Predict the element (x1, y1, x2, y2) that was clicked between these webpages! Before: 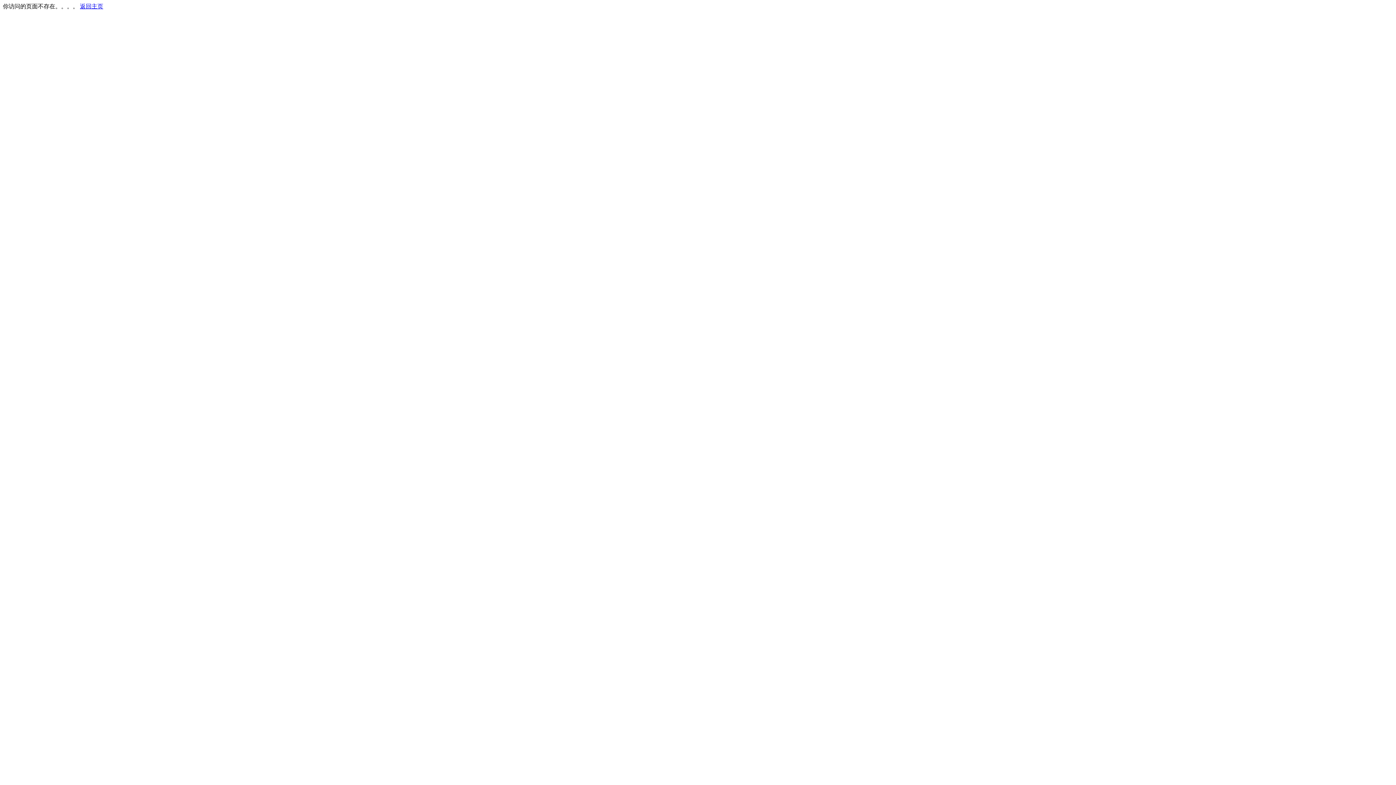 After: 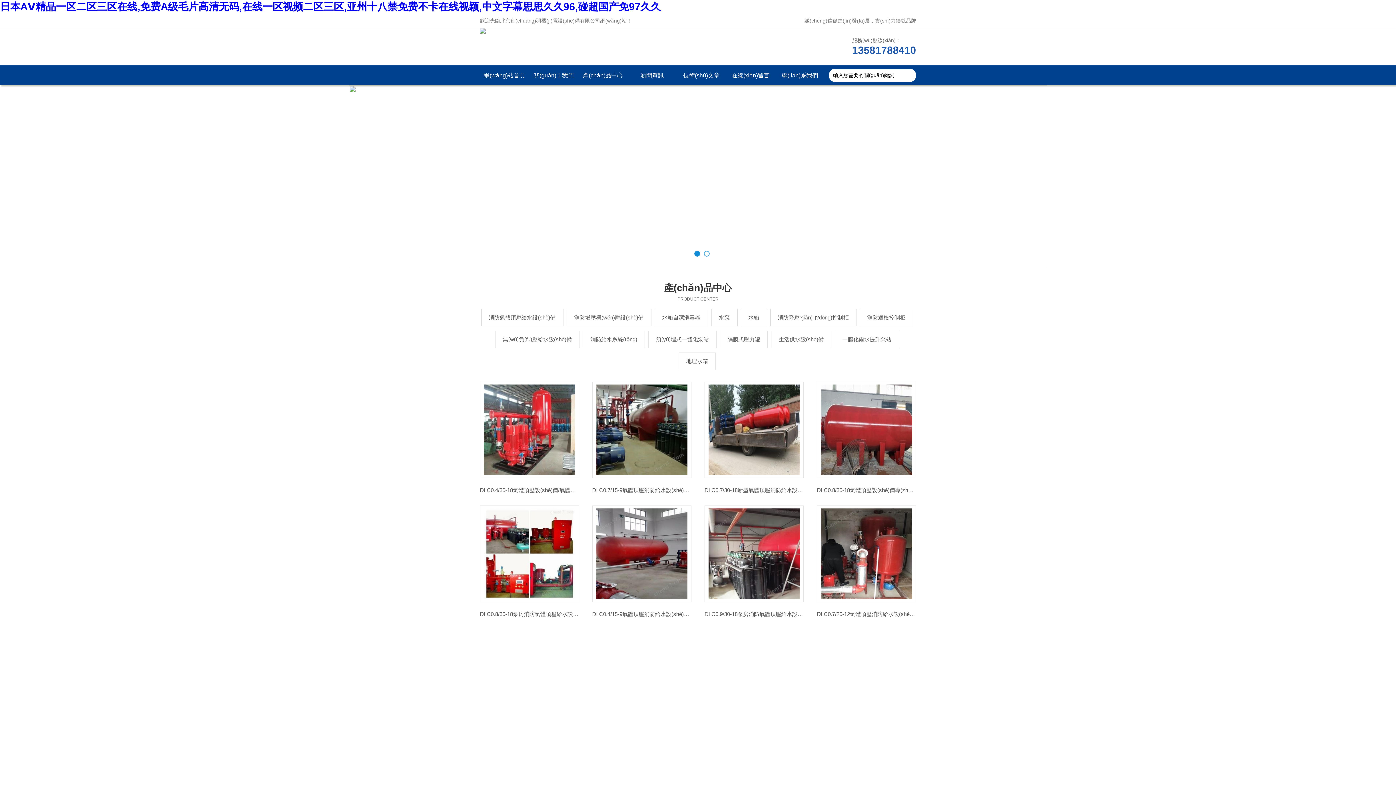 Action: label: 返回主页 bbox: (80, 3, 103, 9)